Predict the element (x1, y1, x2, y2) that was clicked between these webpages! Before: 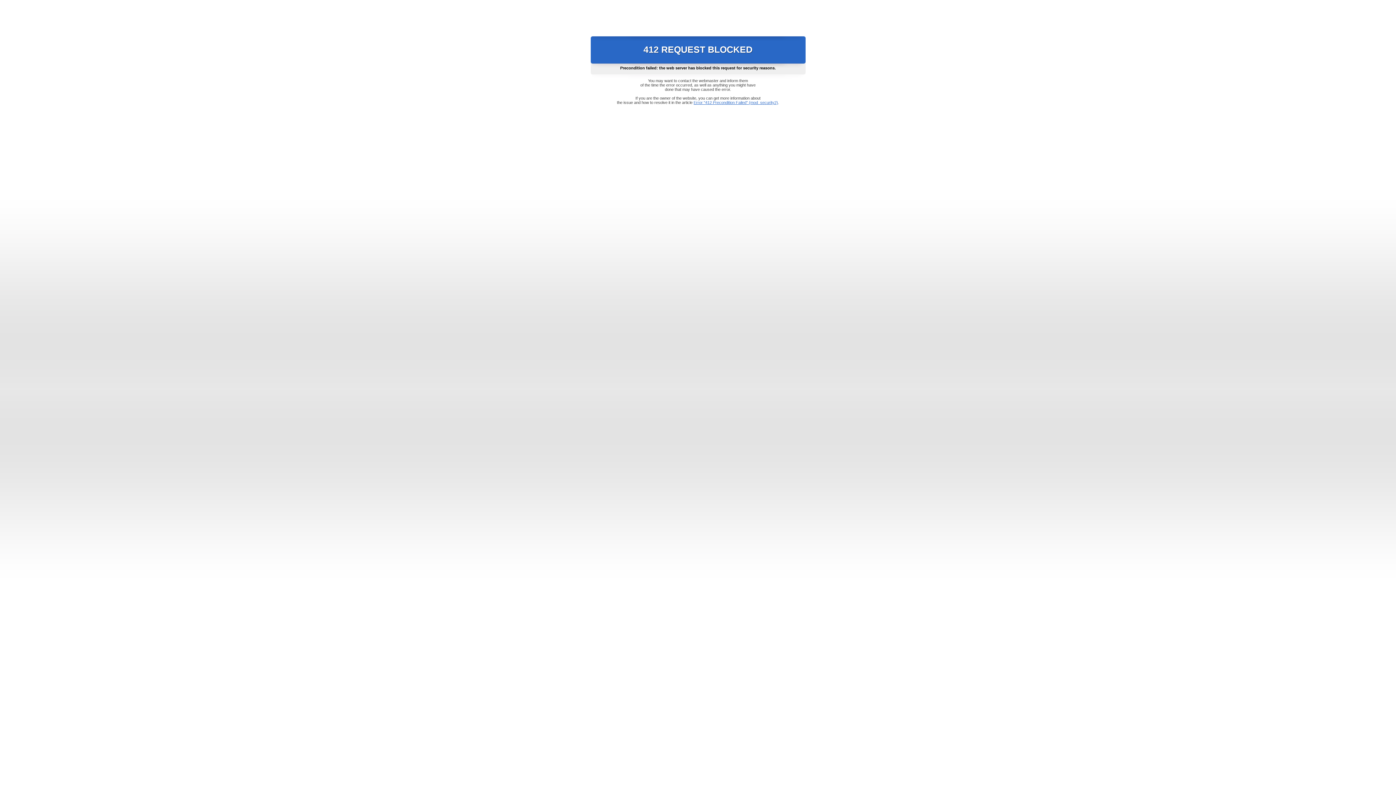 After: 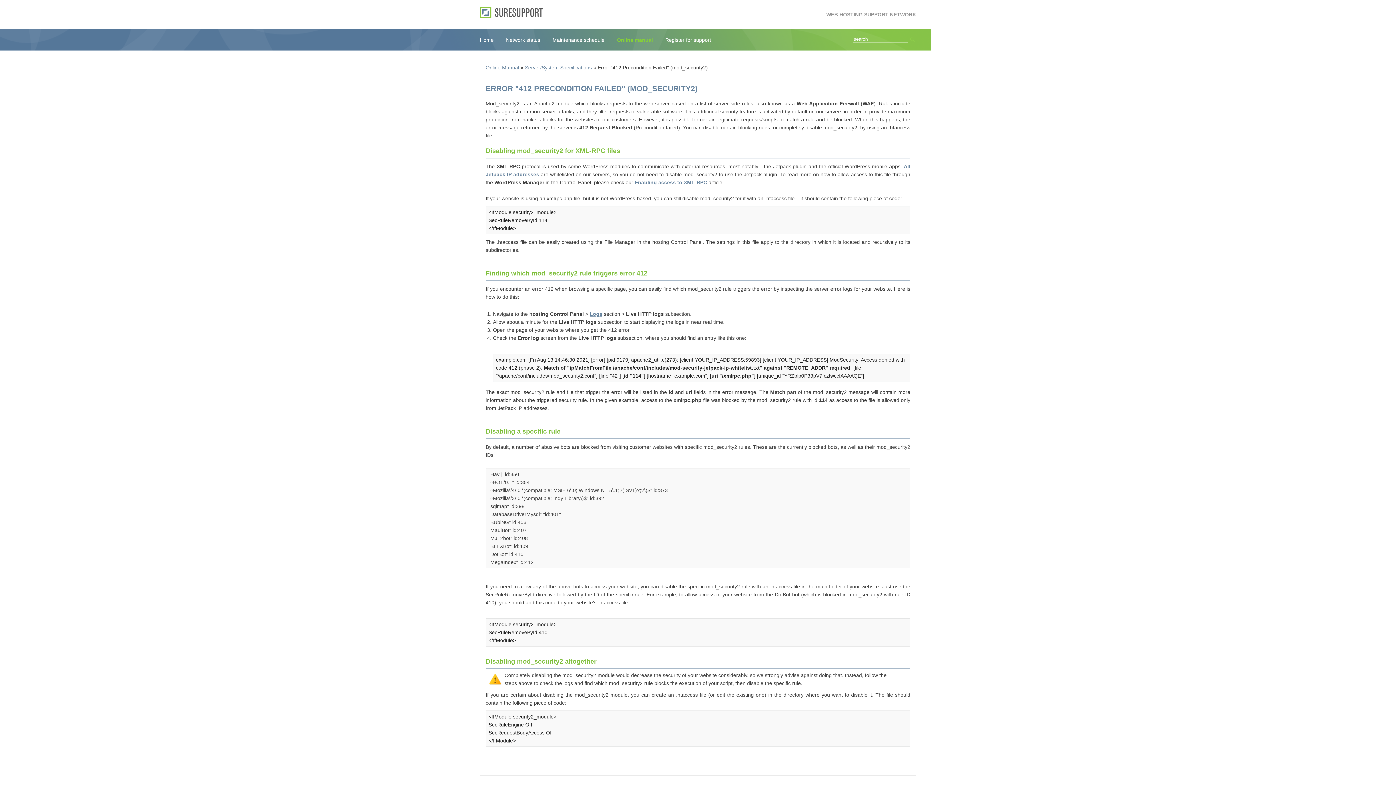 Action: bbox: (693, 100, 778, 104) label: Error "412 Precondition Failed" (mod_security2)